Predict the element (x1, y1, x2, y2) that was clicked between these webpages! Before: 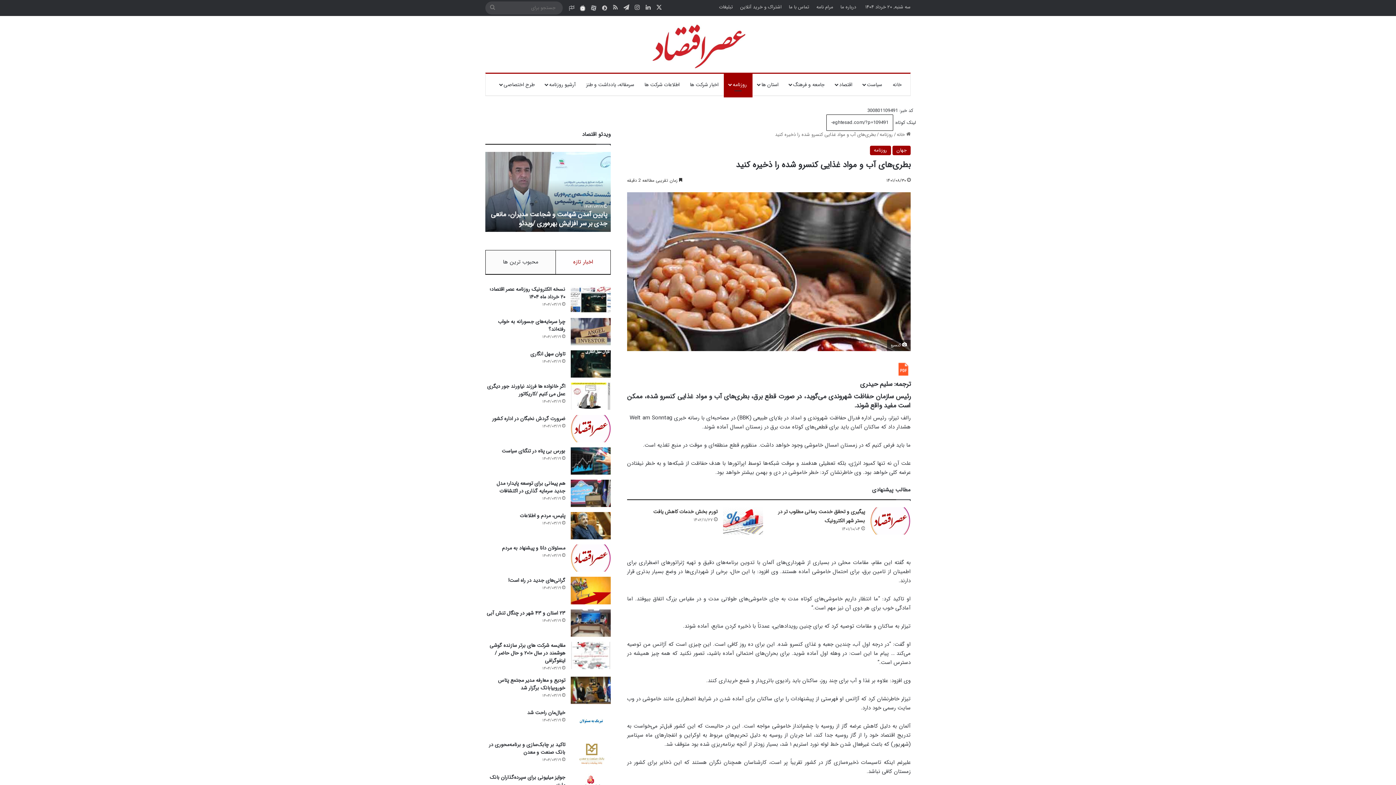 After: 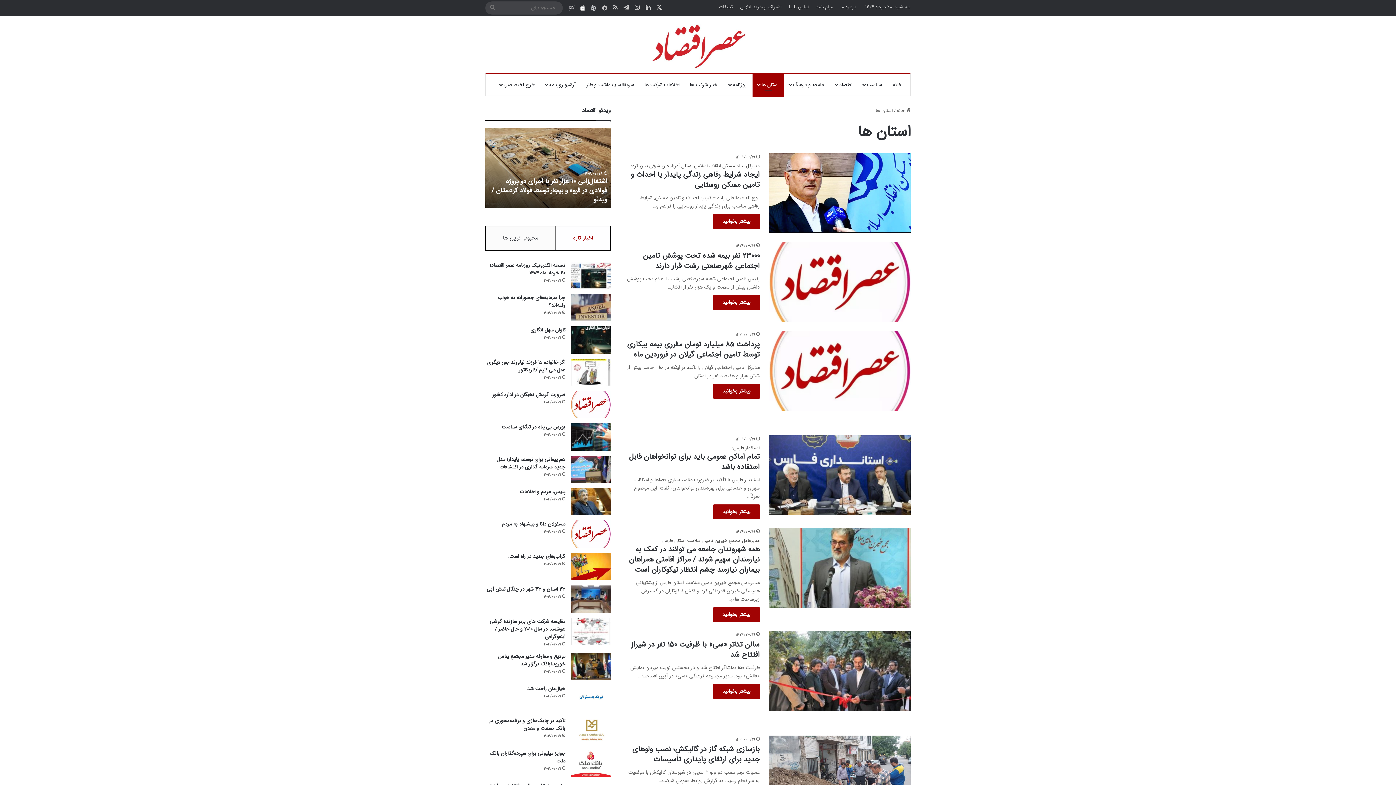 Action: label: استان ها bbox: (752, 73, 784, 95)